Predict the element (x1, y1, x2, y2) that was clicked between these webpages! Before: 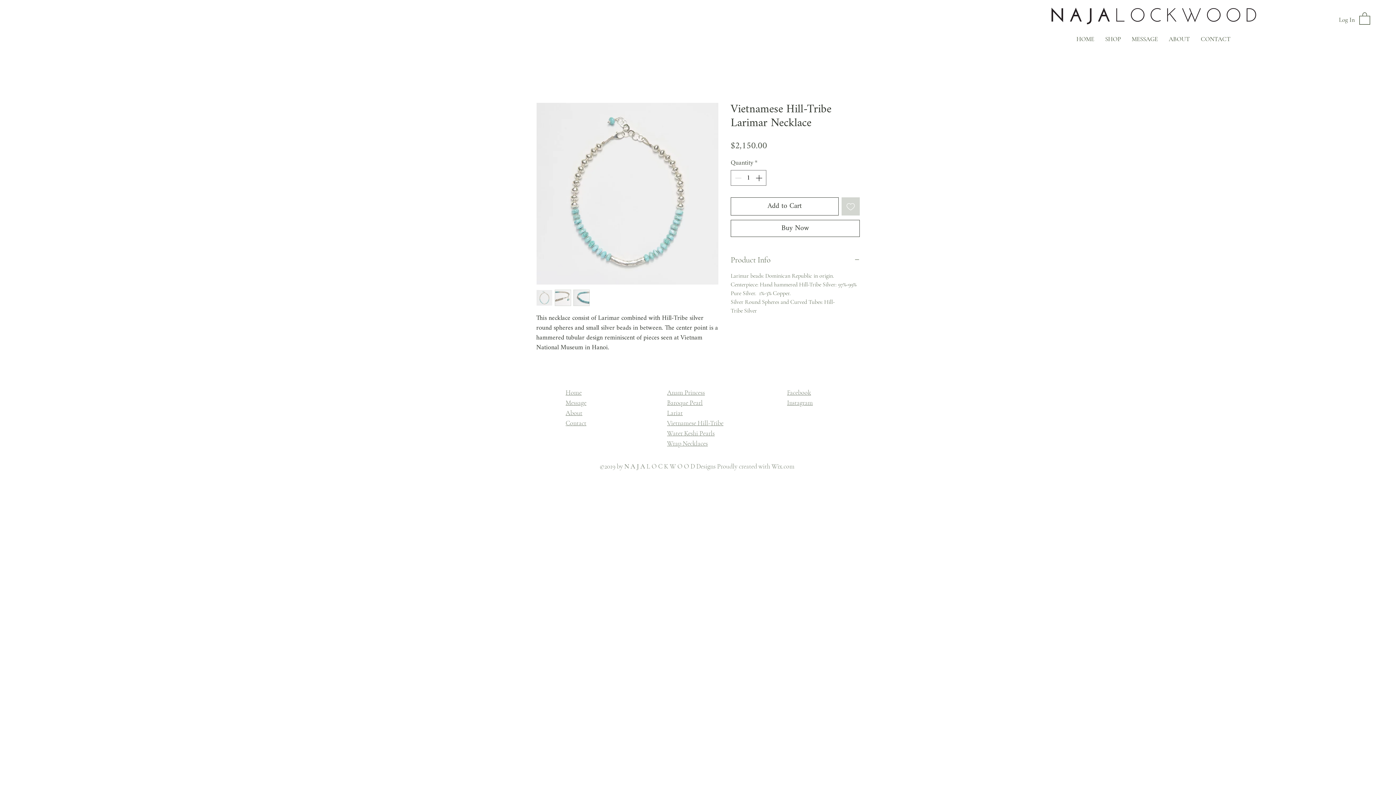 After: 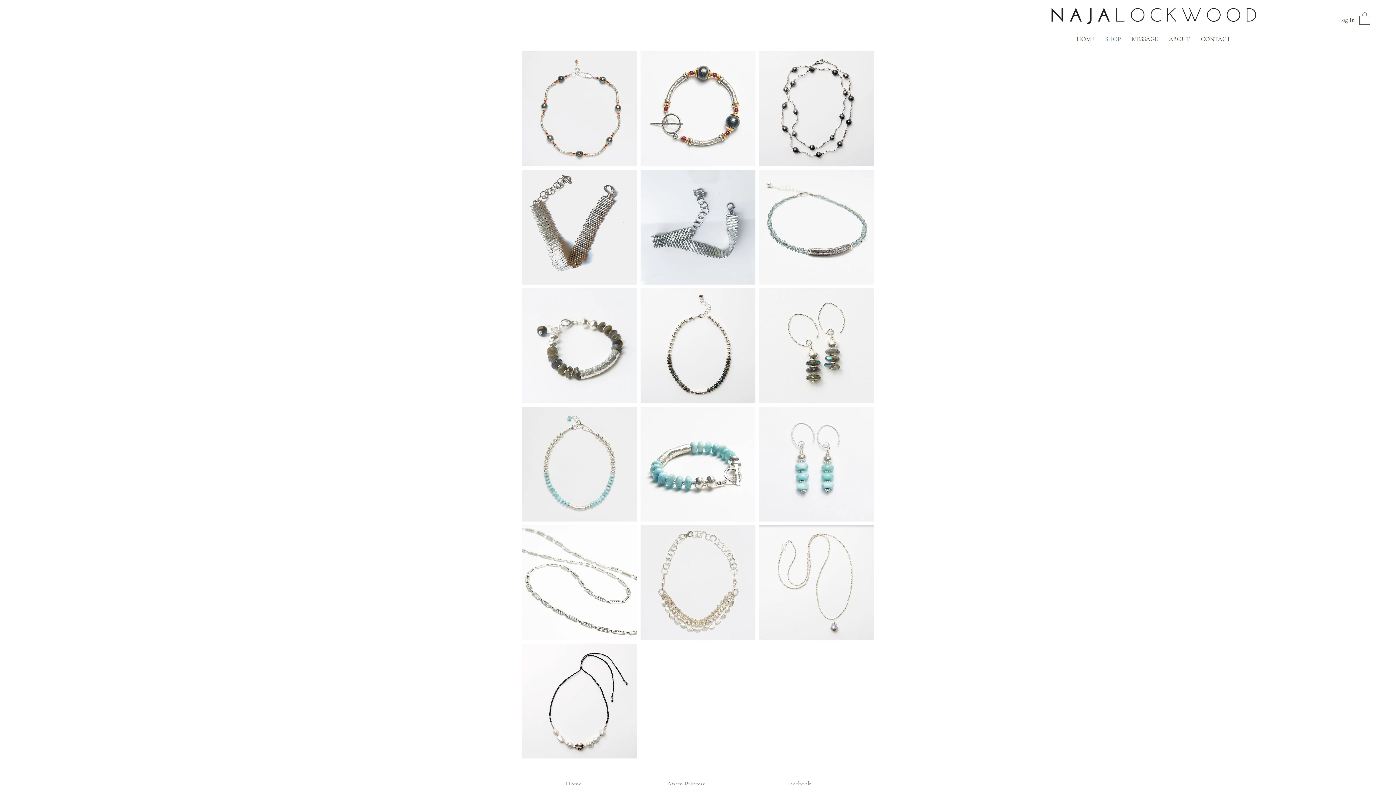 Action: label: Vietnamese Hill-Tribe bbox: (667, 419, 723, 427)